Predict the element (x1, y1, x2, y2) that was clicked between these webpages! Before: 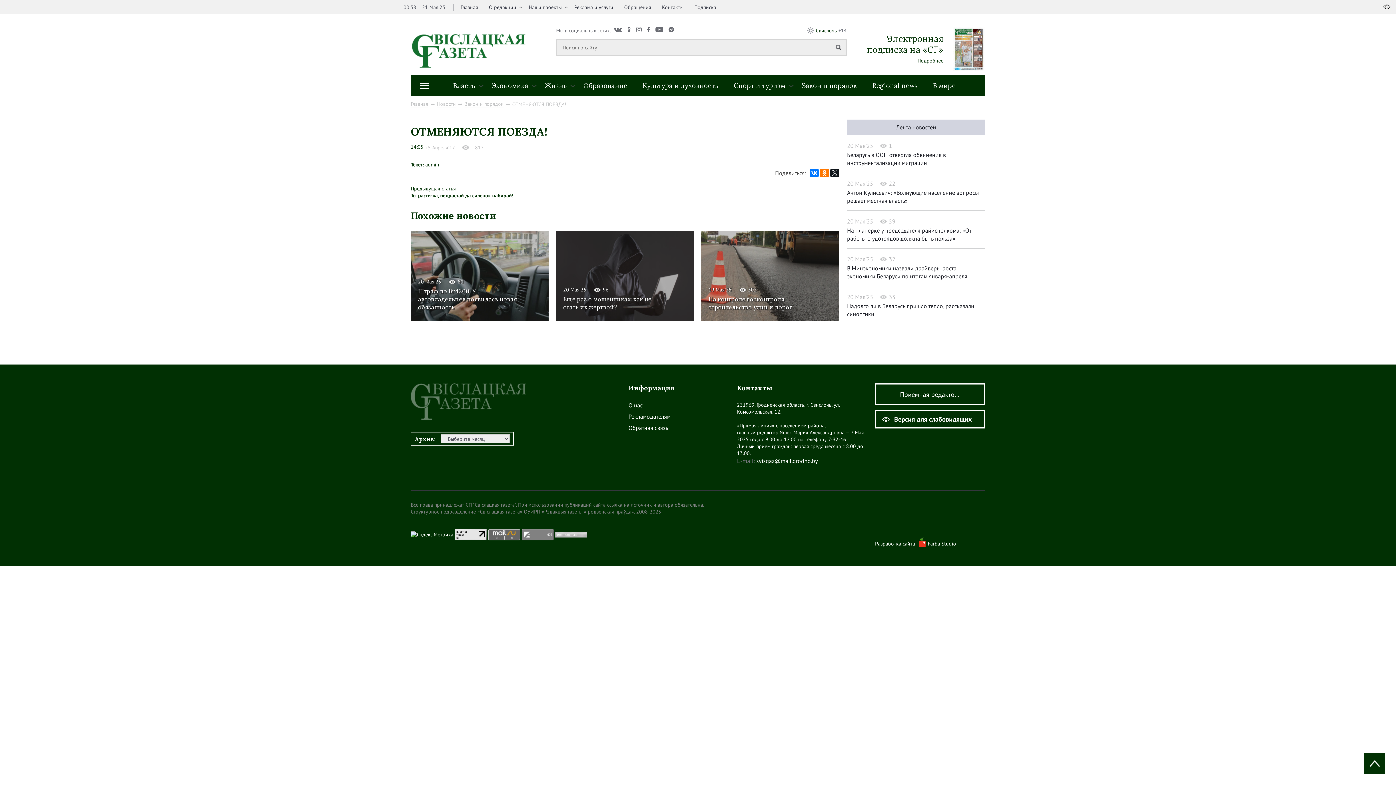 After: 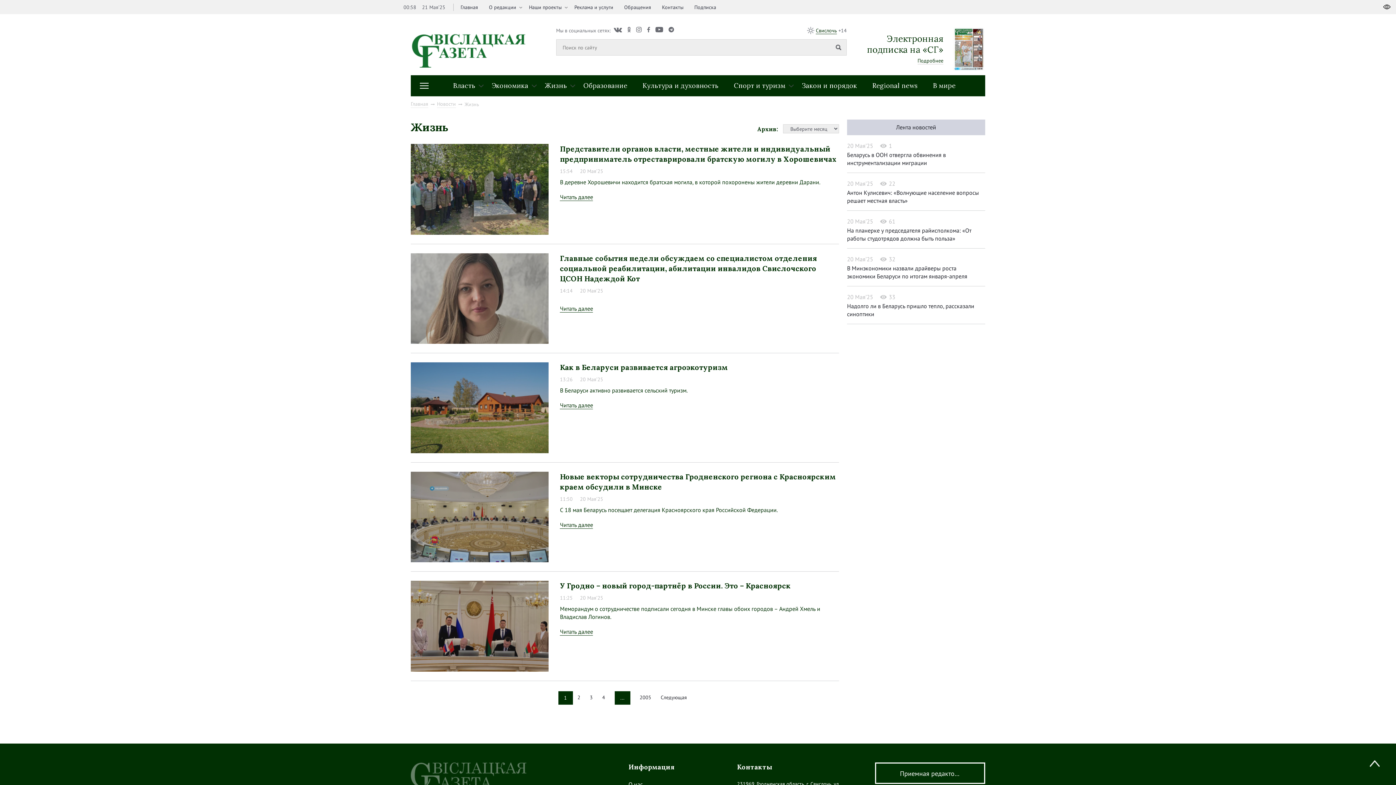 Action: bbox: (538, 75, 574, 96) label: Жизнь